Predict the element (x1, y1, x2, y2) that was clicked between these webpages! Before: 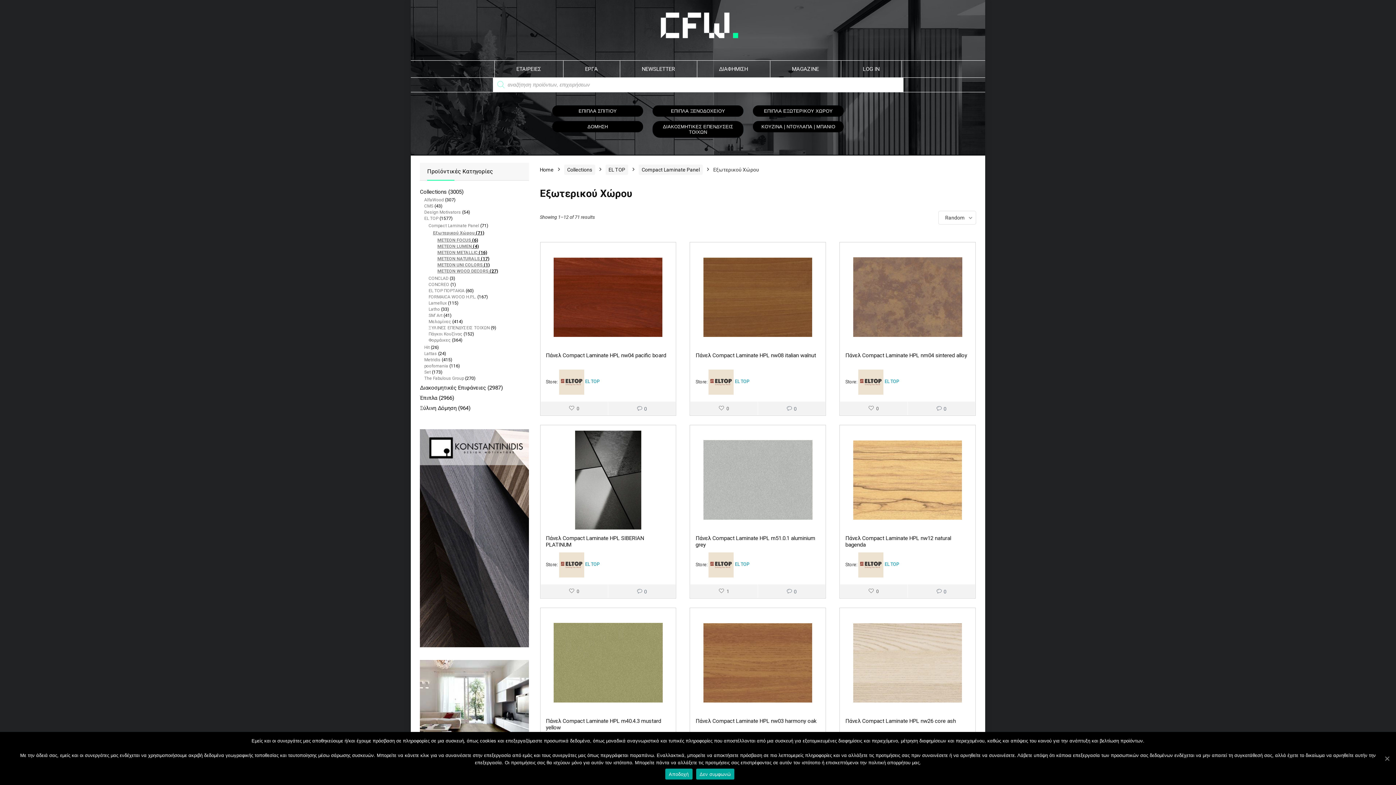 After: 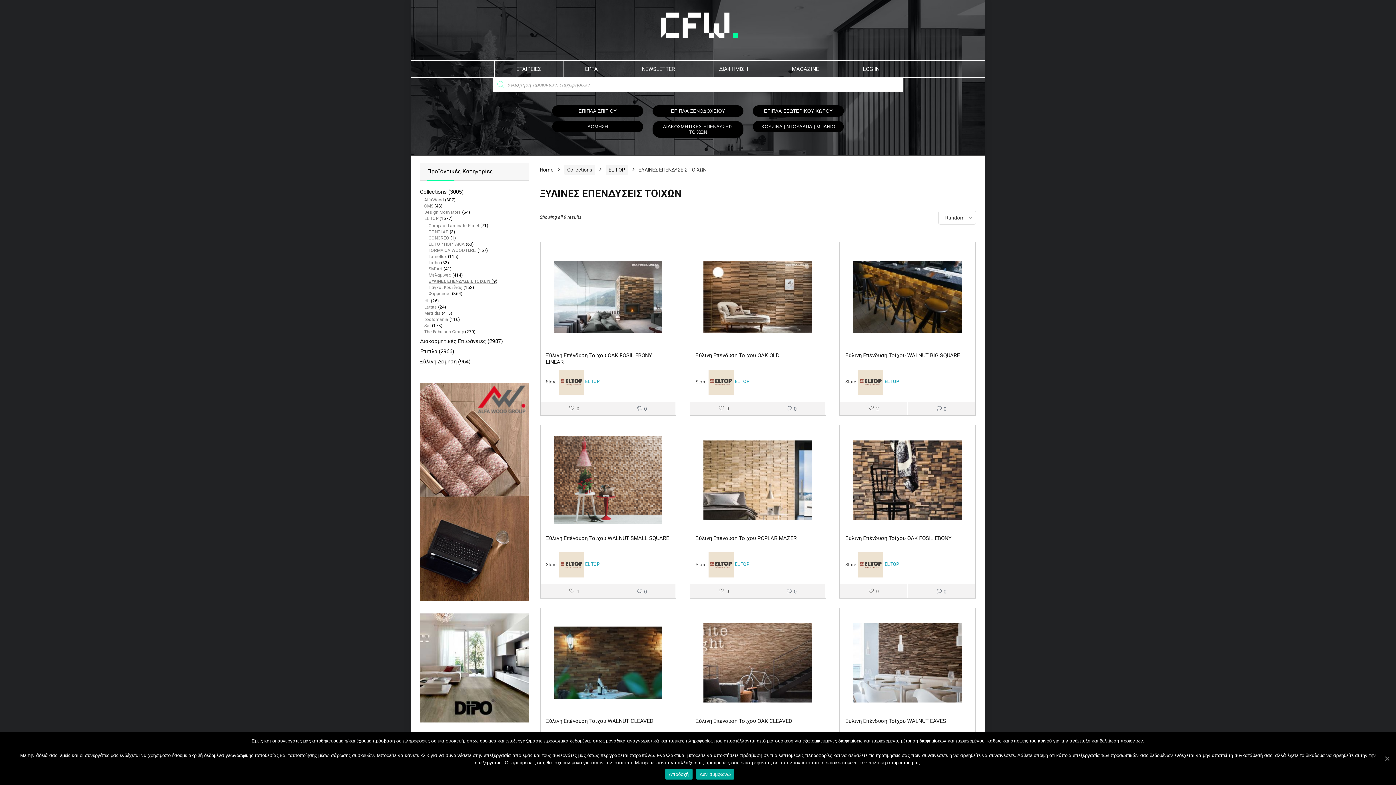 Action: bbox: (428, 325, 489, 330) label: ΞΥΛΙΝΕΣ ΕΠΕΝΔΥΣΕΙΣ ΤΟΙΧΩΝ